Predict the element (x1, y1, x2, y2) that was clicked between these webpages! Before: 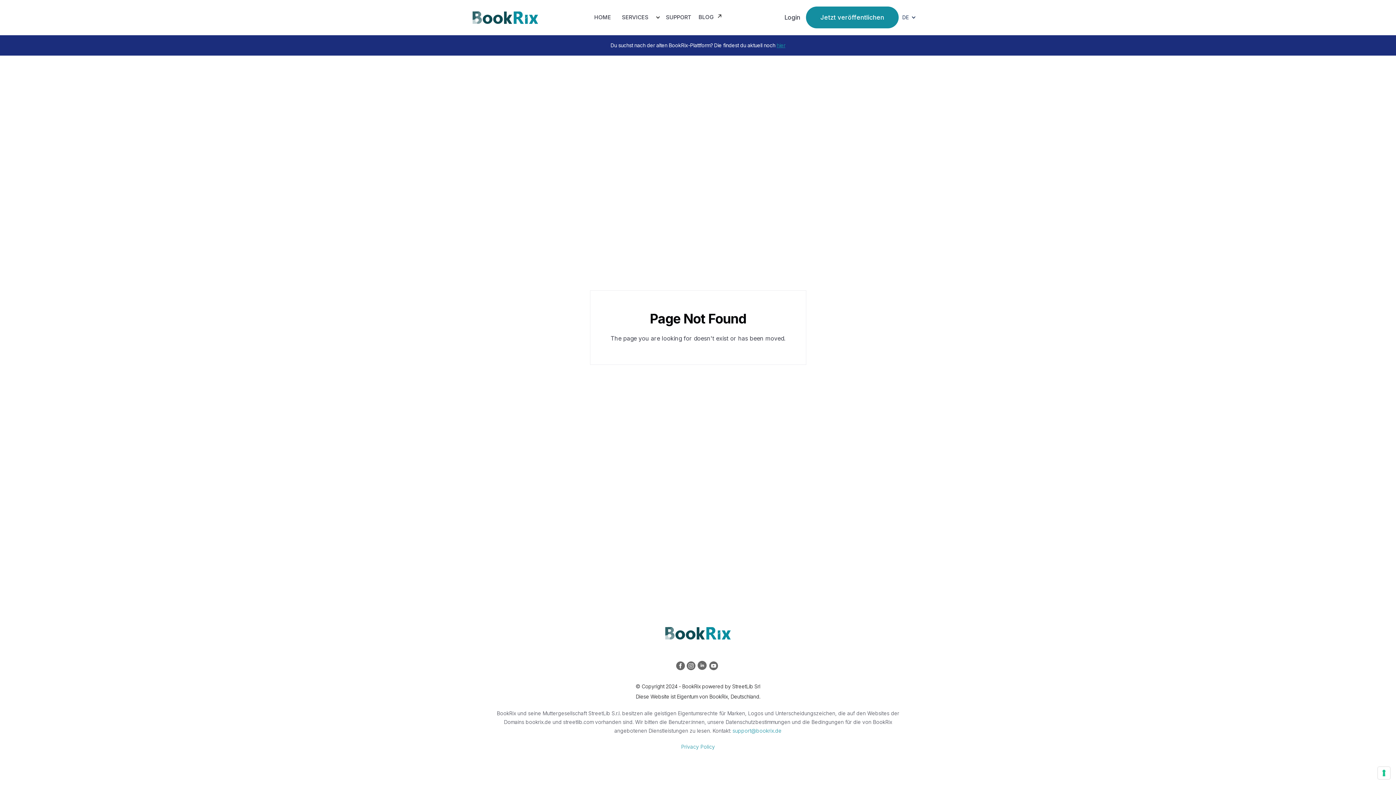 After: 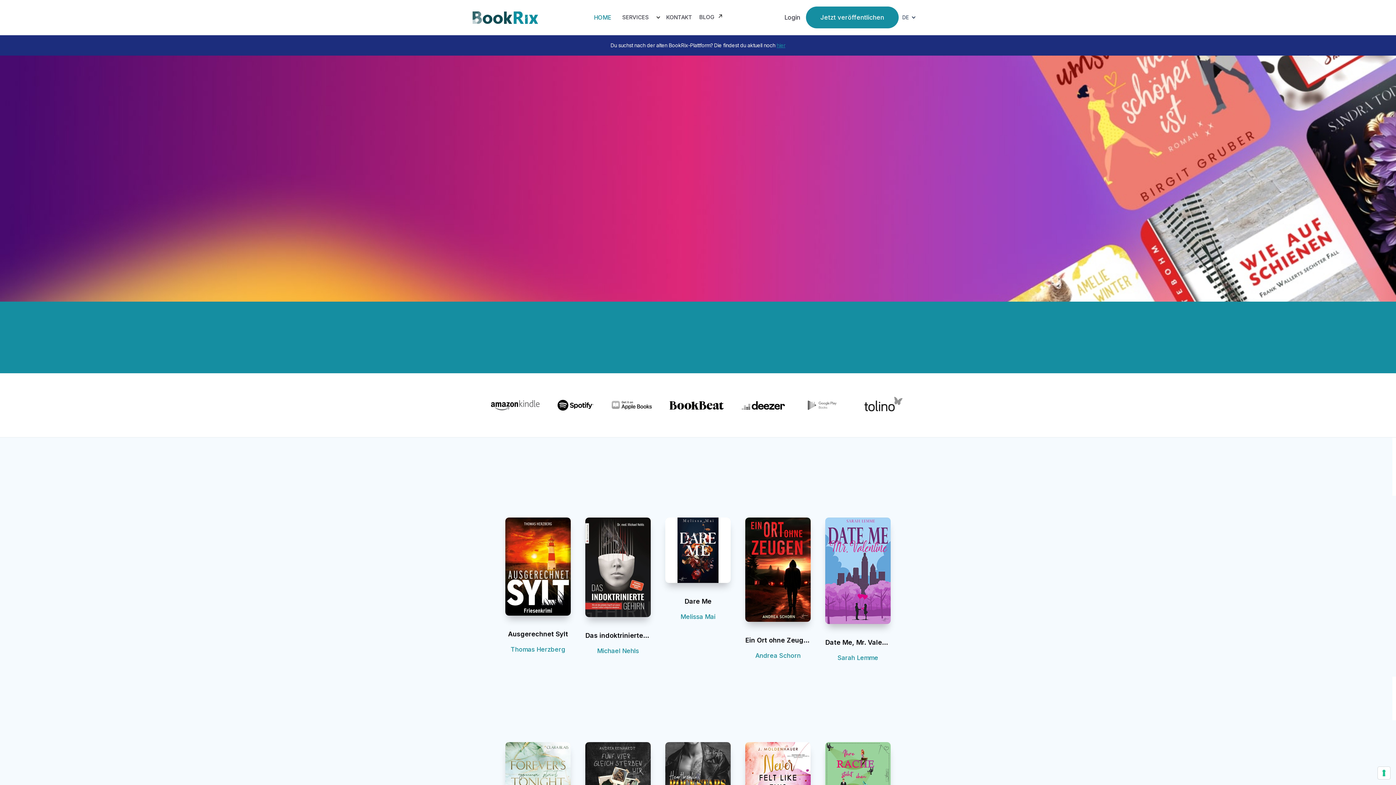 Action: label: HOME bbox: (590, 9, 614, 25)